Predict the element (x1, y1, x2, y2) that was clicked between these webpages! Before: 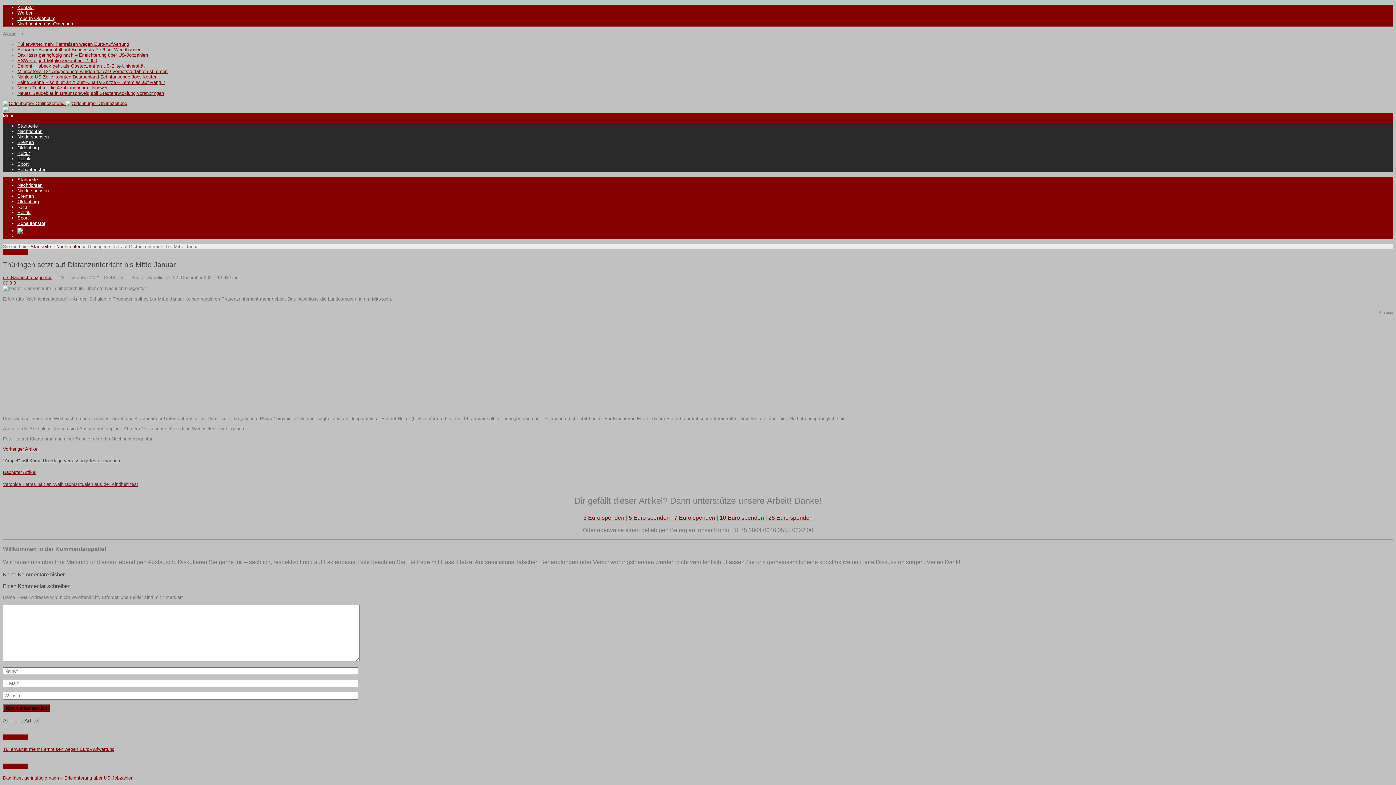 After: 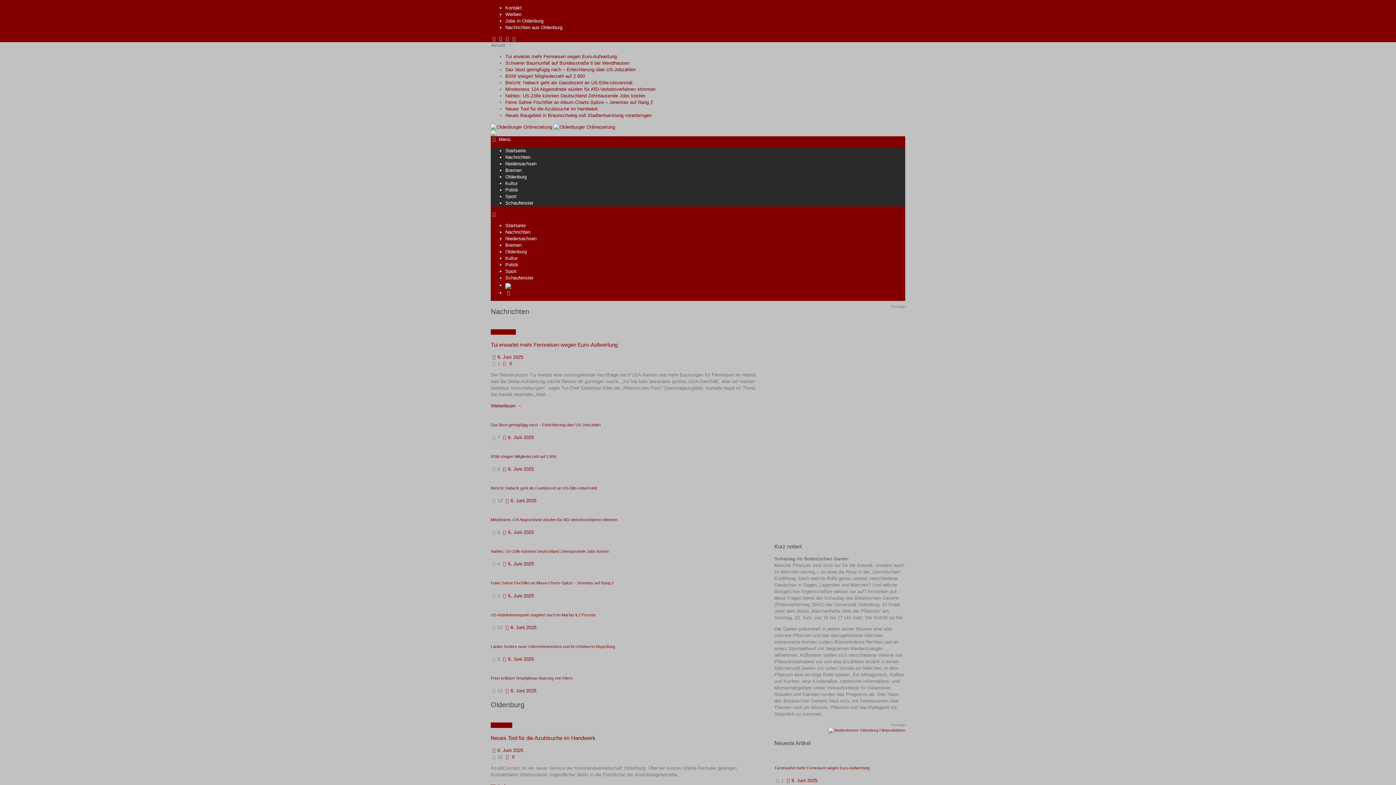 Action: bbox: (2, 100, 127, 106) label:  